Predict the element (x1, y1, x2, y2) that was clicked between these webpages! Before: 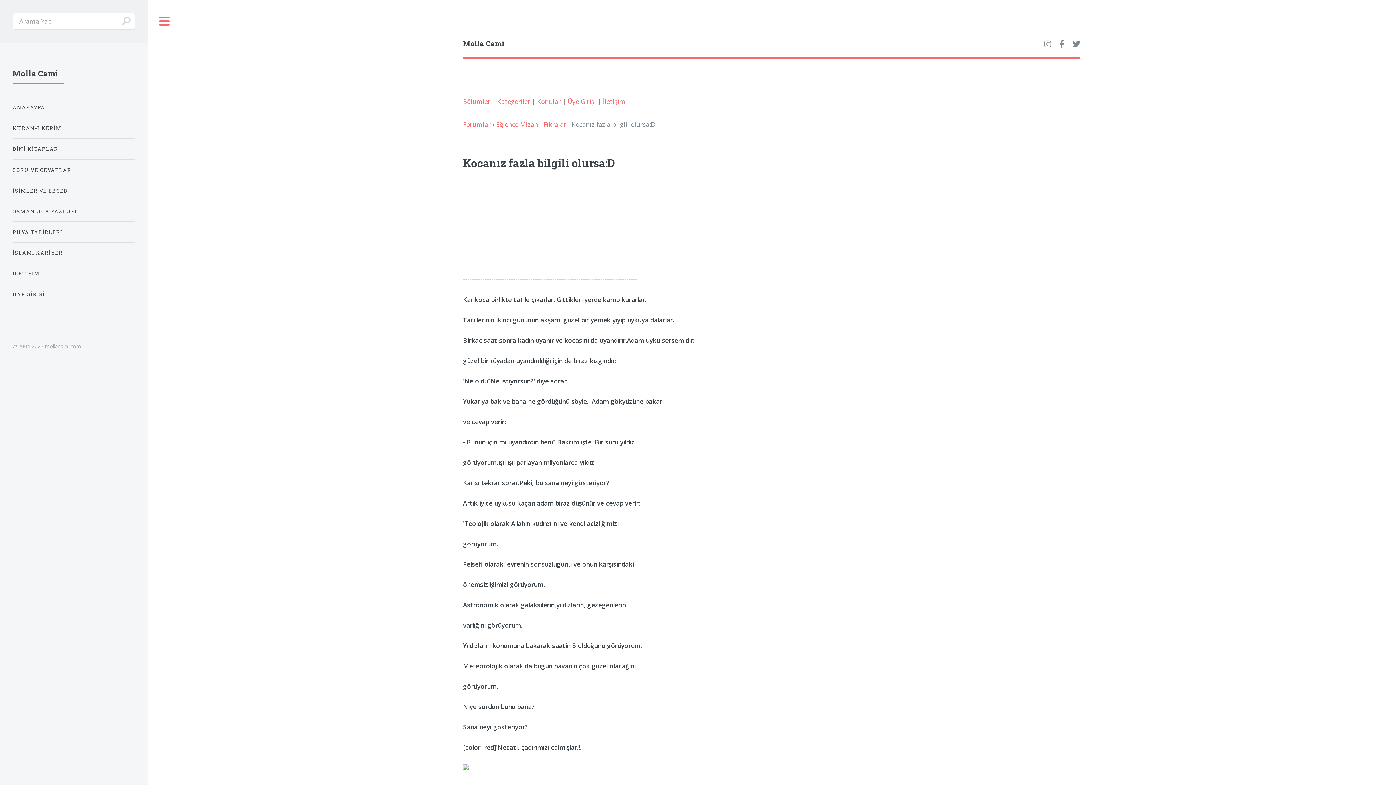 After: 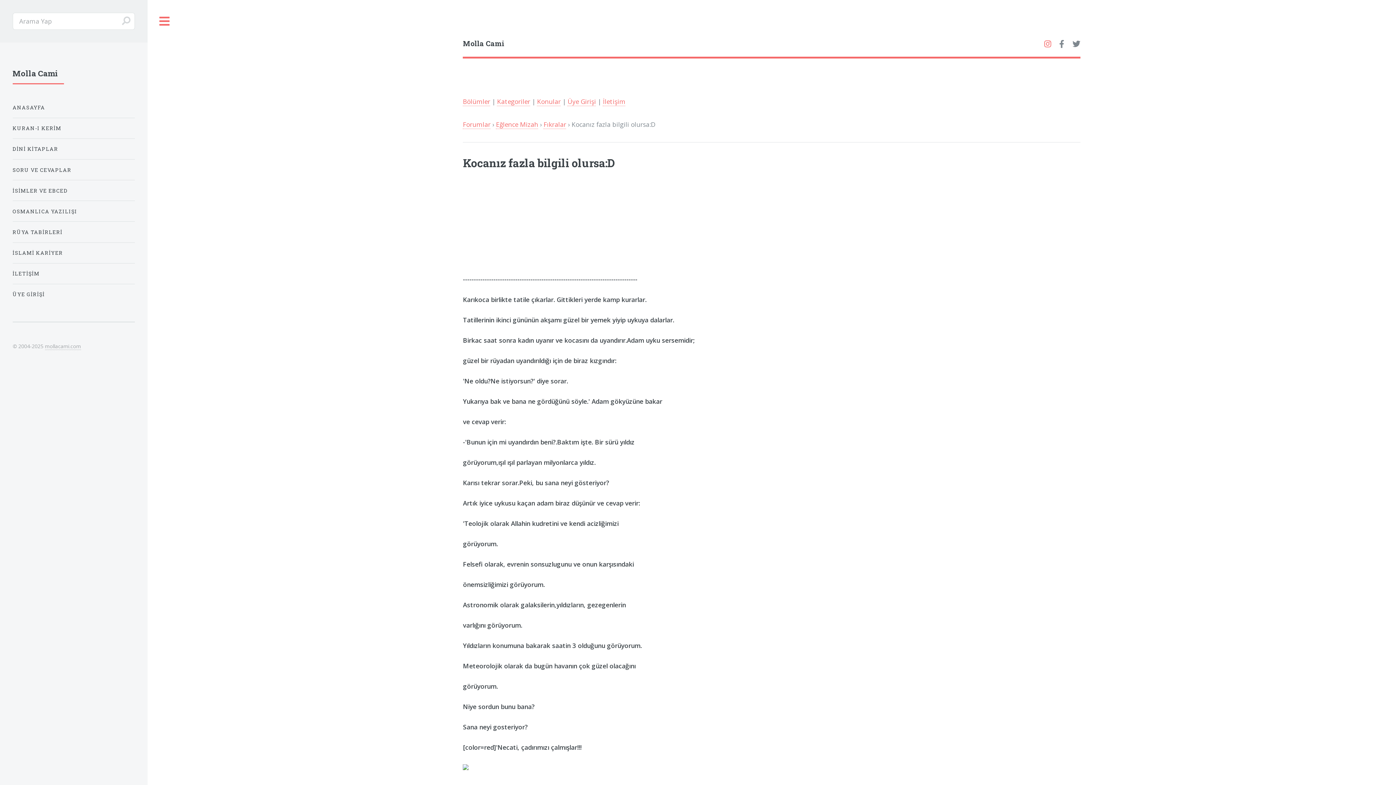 Action: bbox: (1044, 40, 1051, 48)